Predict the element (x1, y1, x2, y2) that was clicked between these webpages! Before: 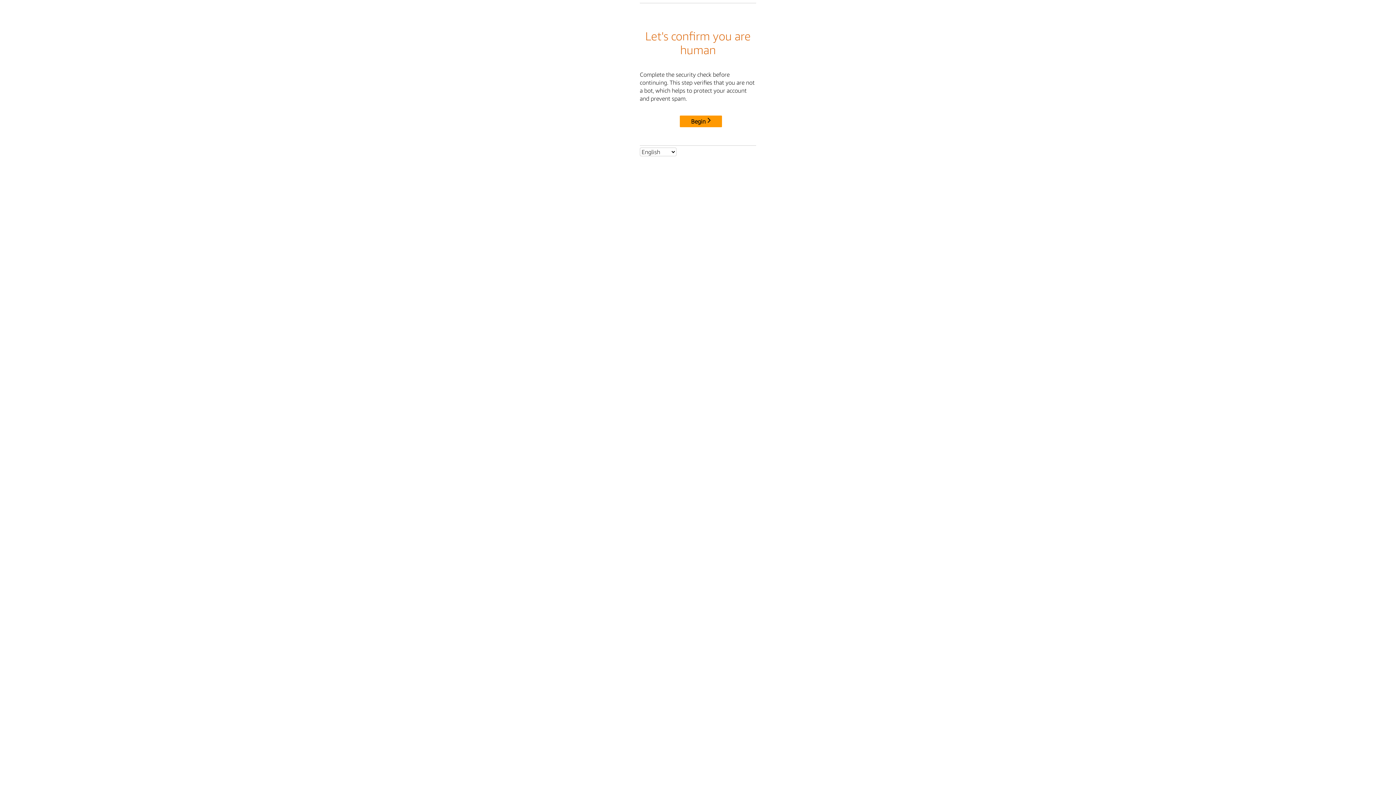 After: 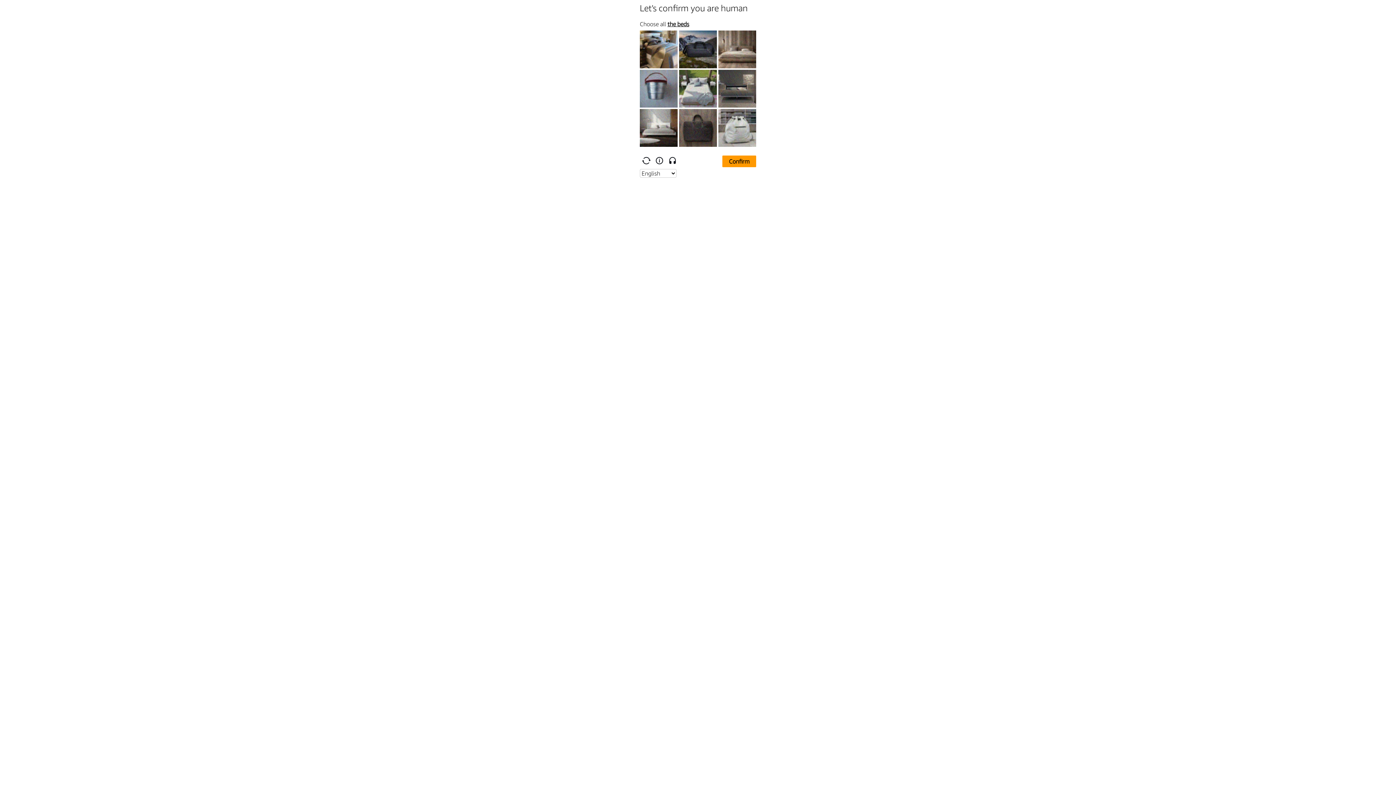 Action: label: Begin bbox: (680, 115, 722, 127)